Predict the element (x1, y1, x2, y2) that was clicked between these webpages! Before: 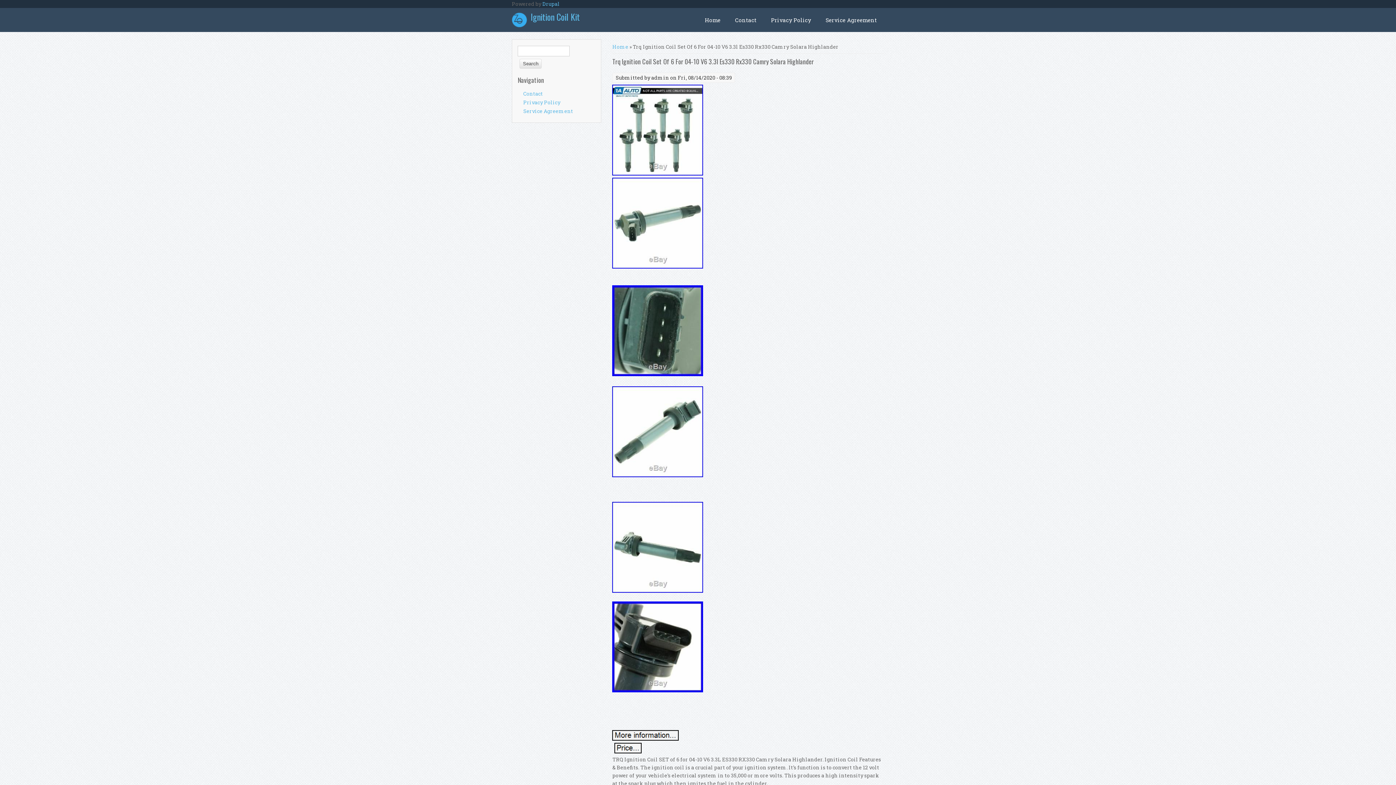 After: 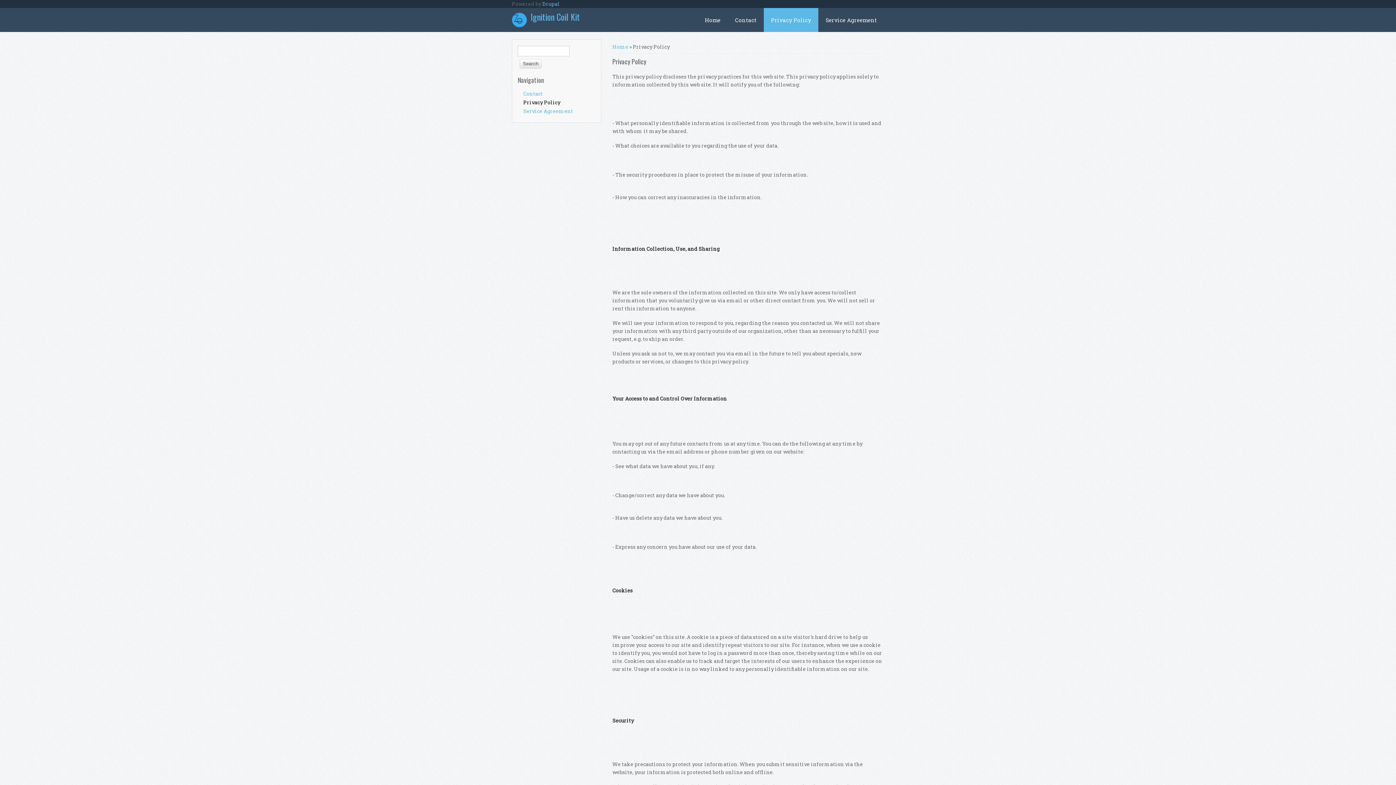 Action: bbox: (764, 8, 818, 32) label: Privacy Policy